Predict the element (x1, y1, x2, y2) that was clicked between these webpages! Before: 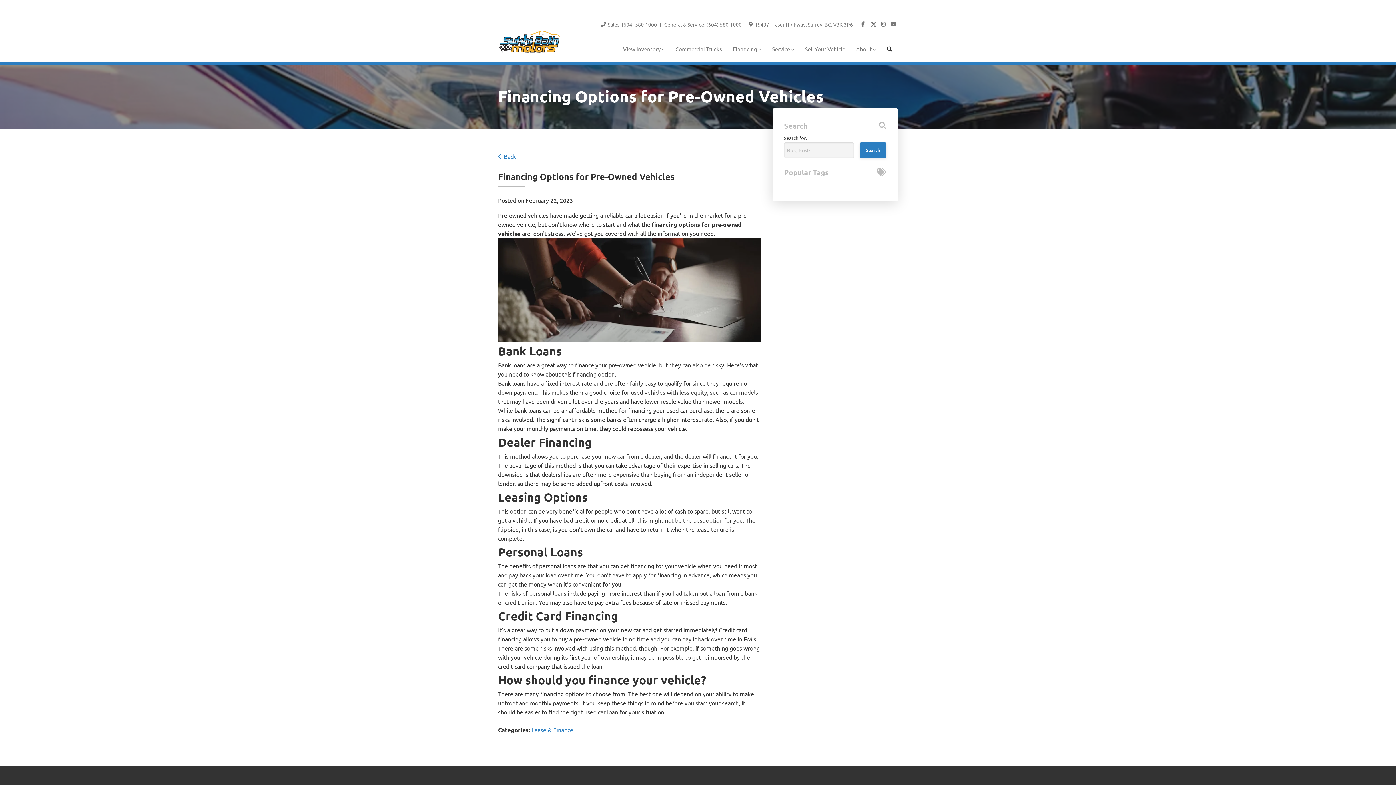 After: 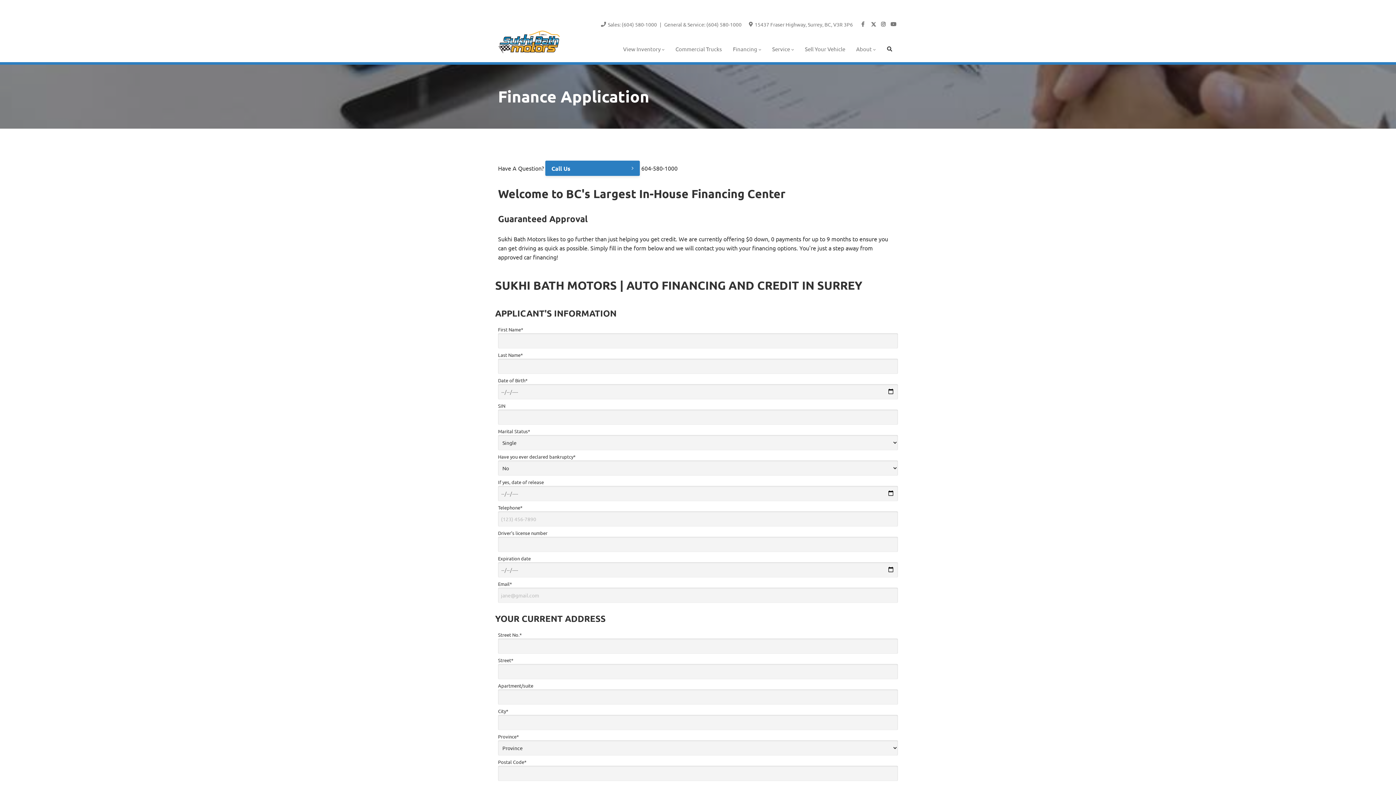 Action: bbox: (727, 41, 766, 56) label: Financing